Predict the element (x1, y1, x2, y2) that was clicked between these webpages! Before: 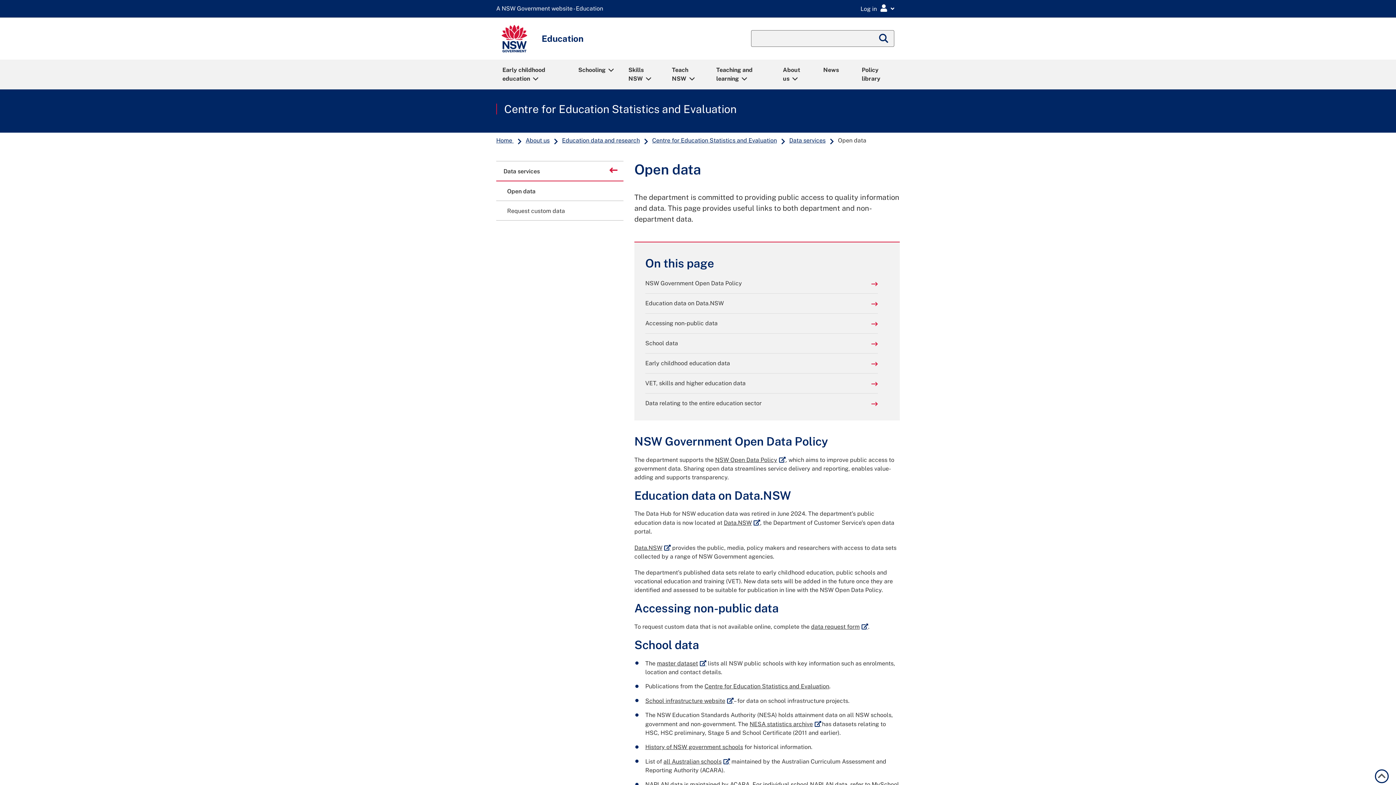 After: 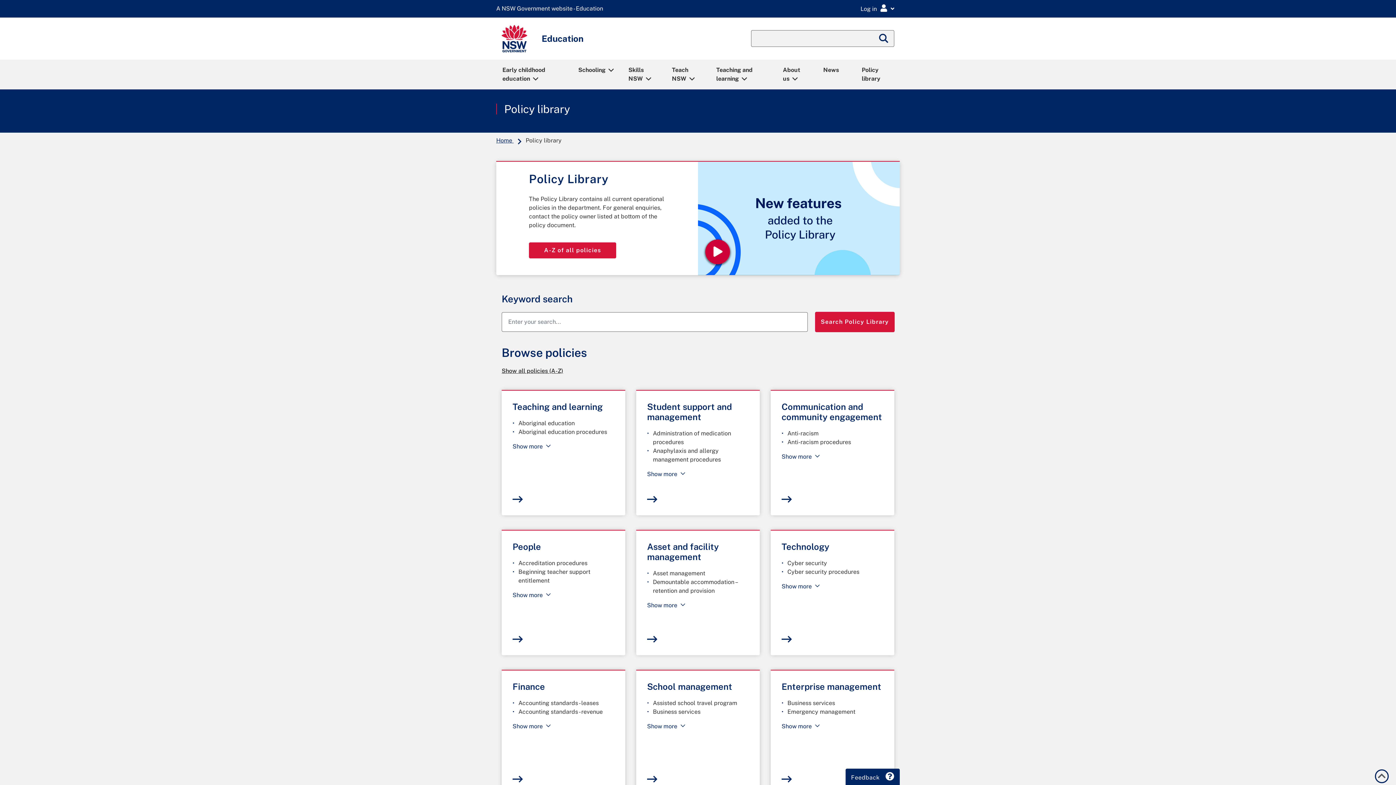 Action: label: Policy library bbox: (855, 60, 900, 88)